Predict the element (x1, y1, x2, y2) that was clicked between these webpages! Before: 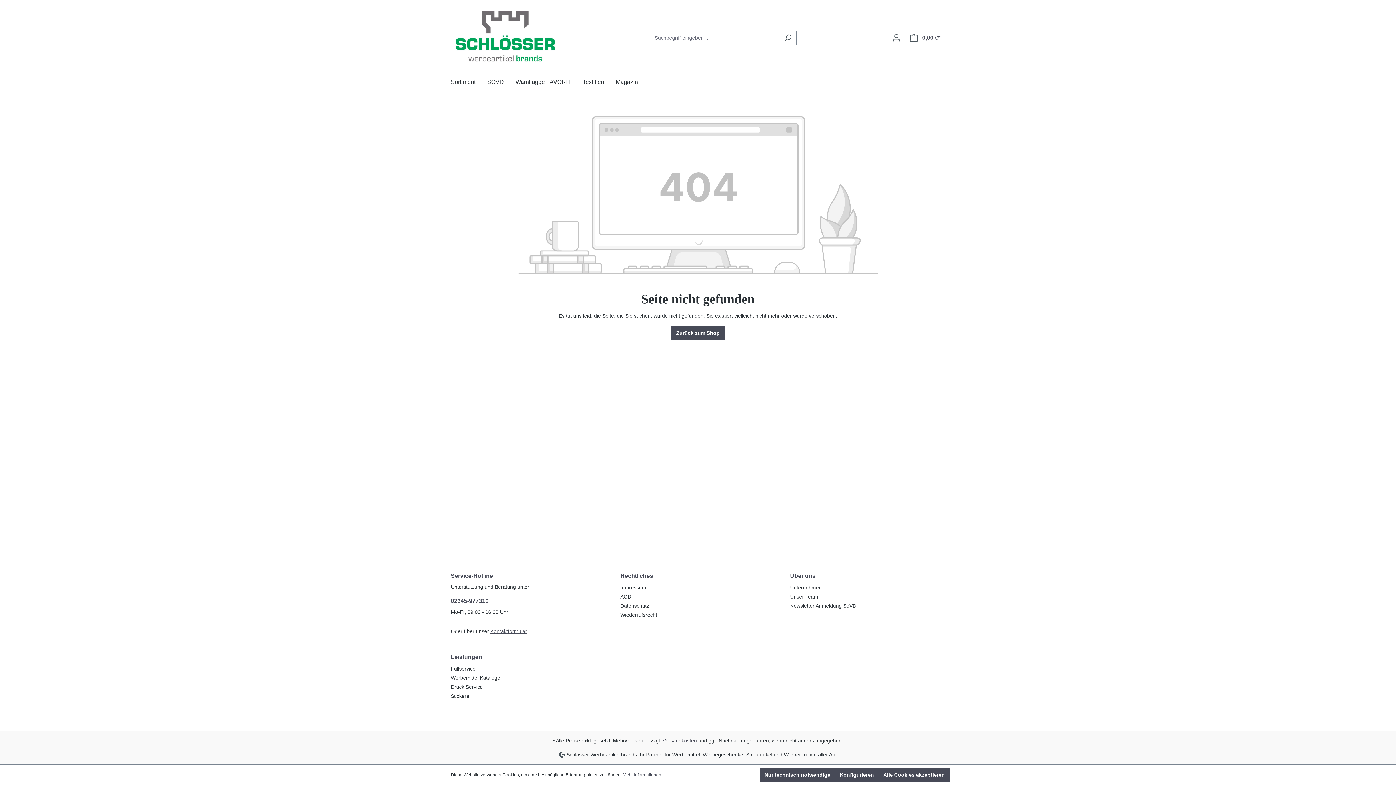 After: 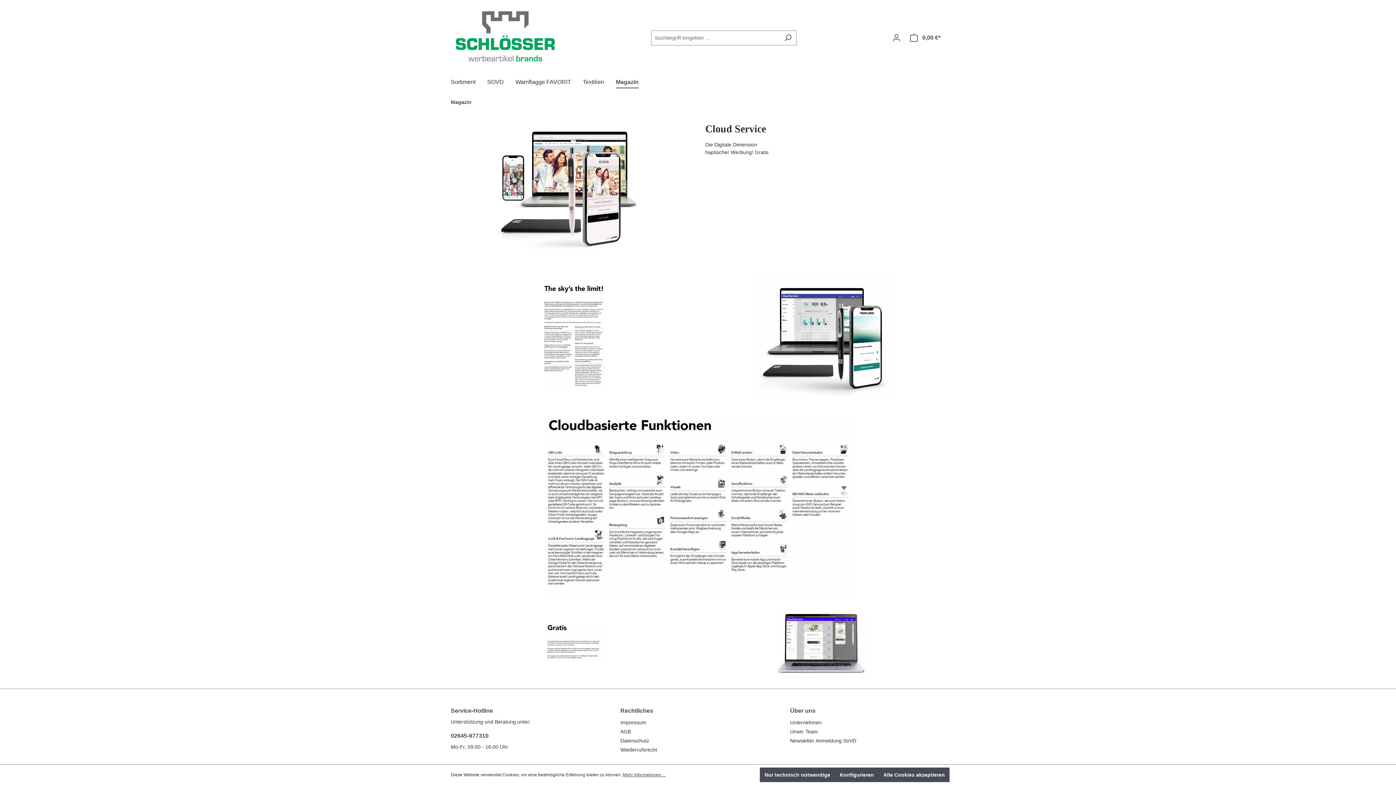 Action: label: Magazin bbox: (616, 74, 649, 91)